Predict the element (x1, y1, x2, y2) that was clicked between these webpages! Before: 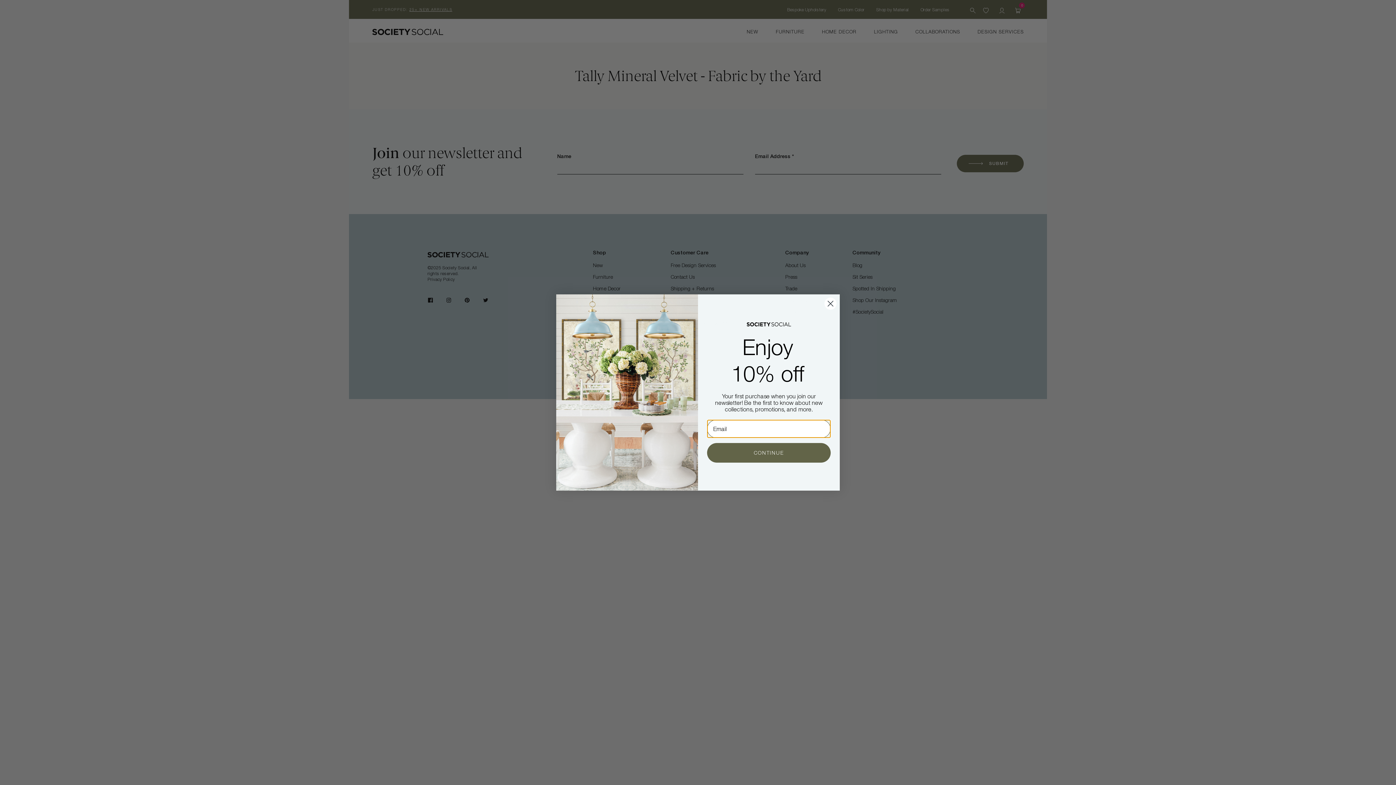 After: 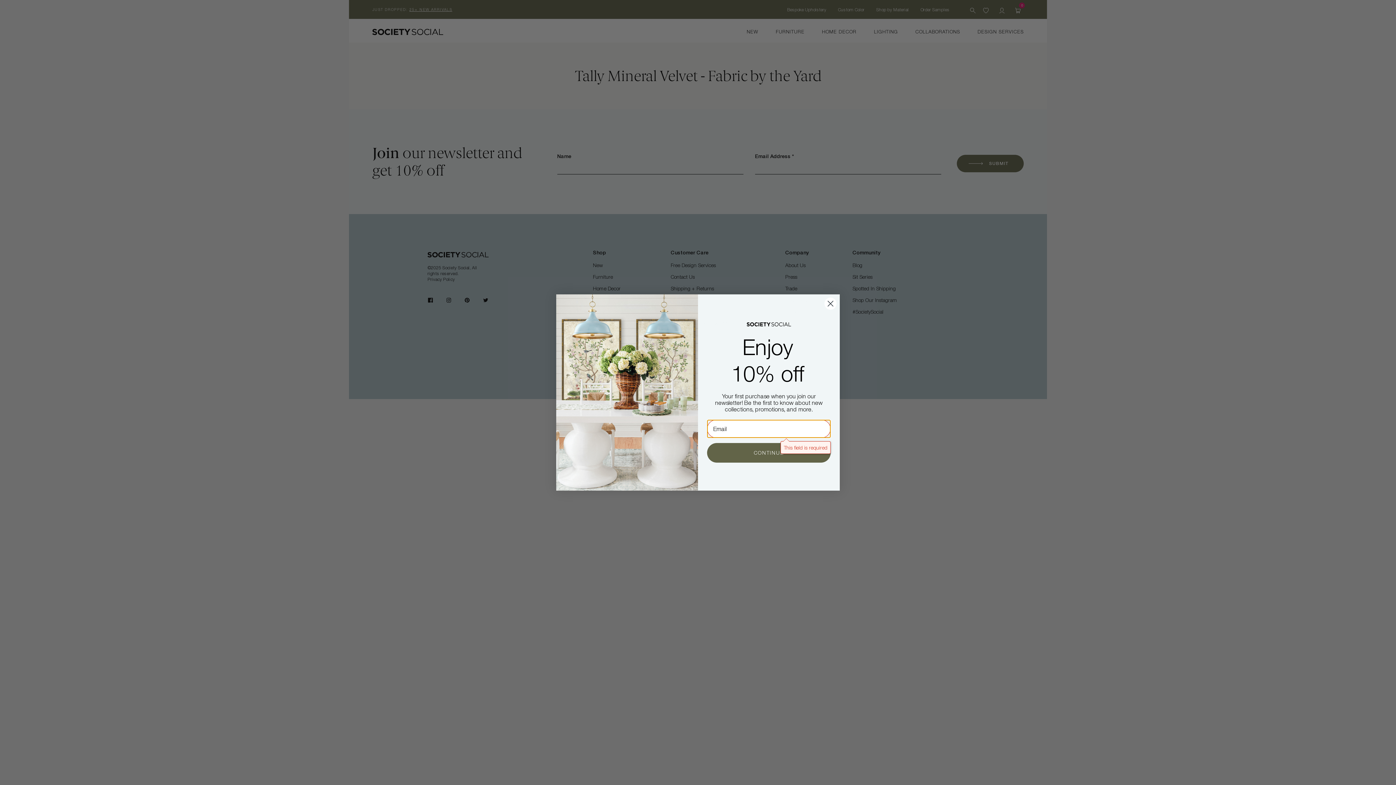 Action: label: CONTINUE bbox: (707, 443, 830, 462)